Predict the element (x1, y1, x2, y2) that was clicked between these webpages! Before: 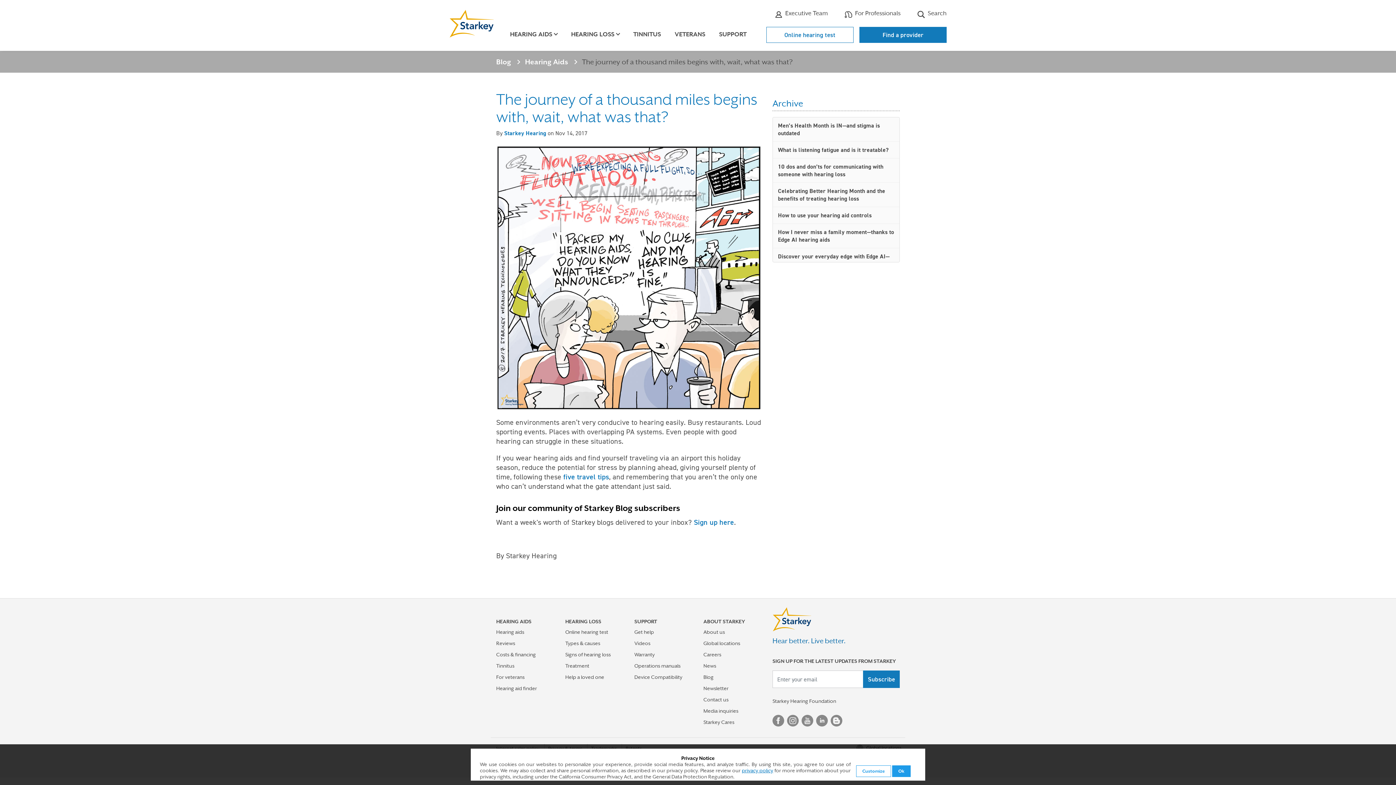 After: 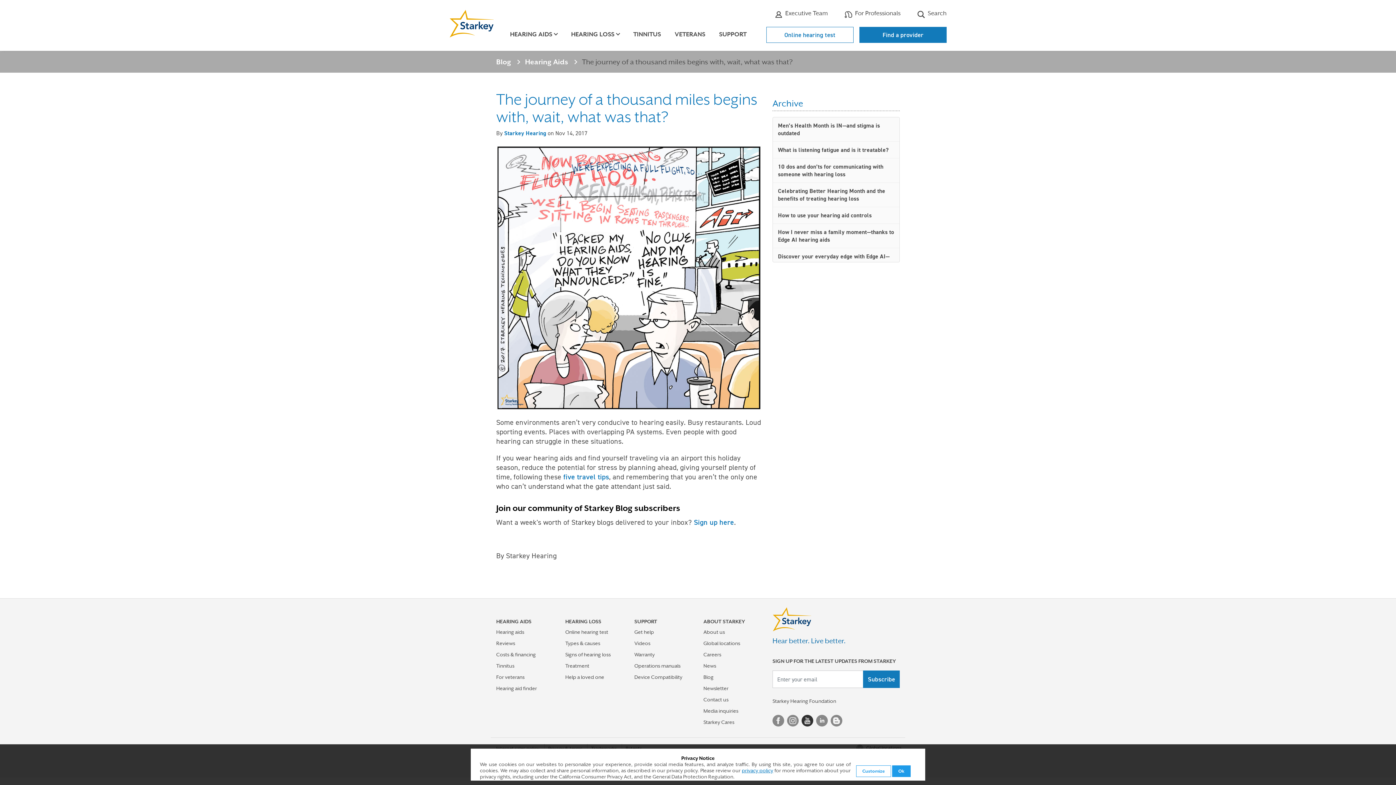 Action: bbox: (801, 715, 813, 726) label: YouTube